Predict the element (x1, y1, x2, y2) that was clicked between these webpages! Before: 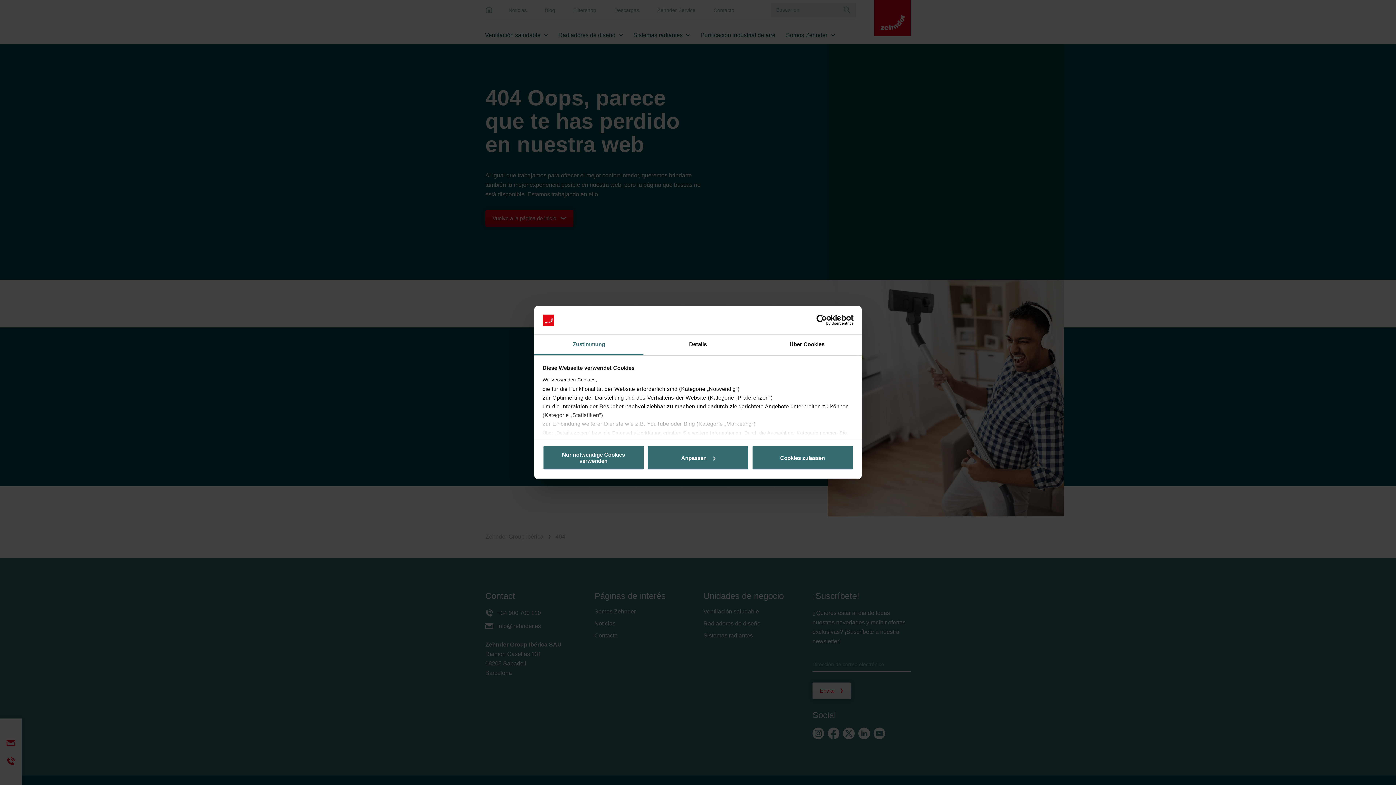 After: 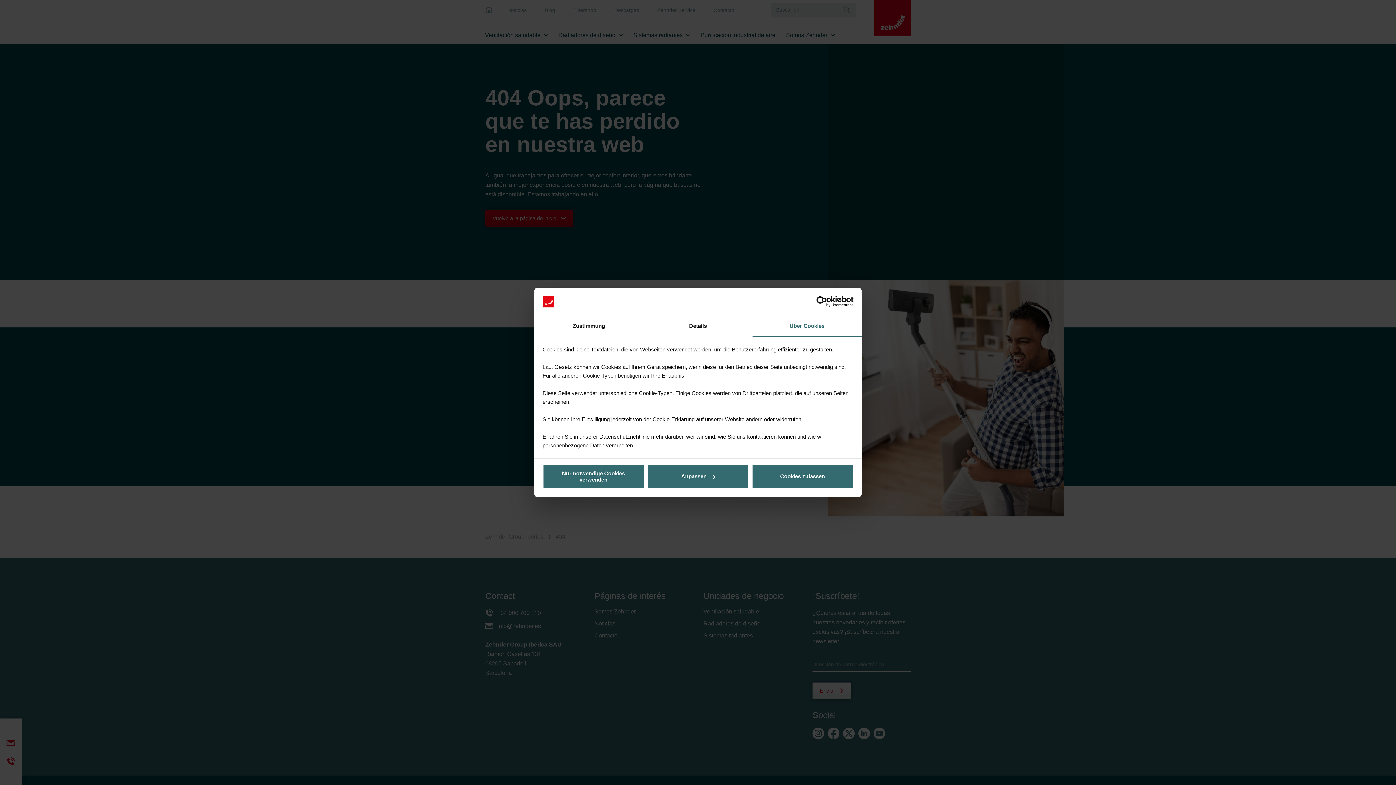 Action: bbox: (752, 334, 861, 355) label: Über Cookies